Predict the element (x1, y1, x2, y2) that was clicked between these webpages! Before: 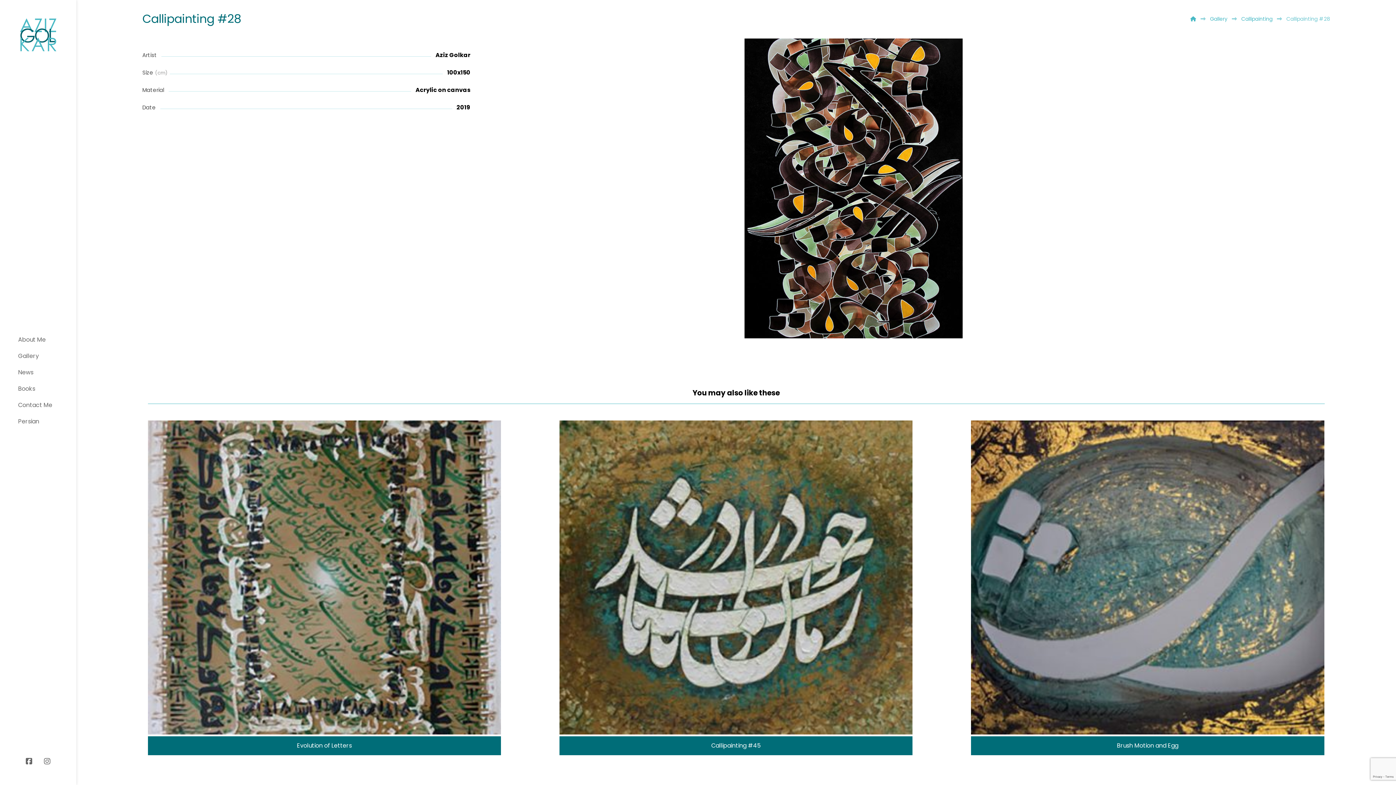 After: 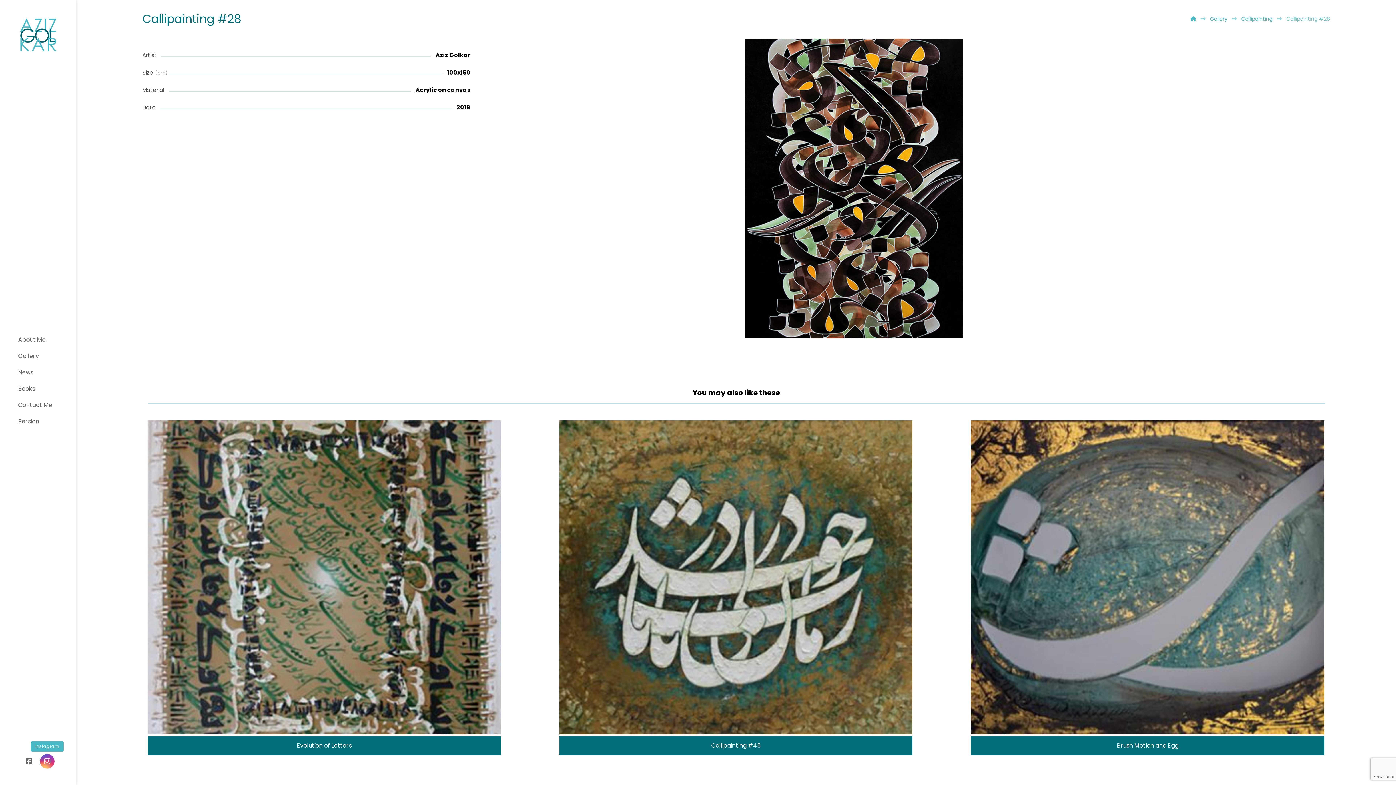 Action: label: Instagram bbox: (40, 754, 54, 769)